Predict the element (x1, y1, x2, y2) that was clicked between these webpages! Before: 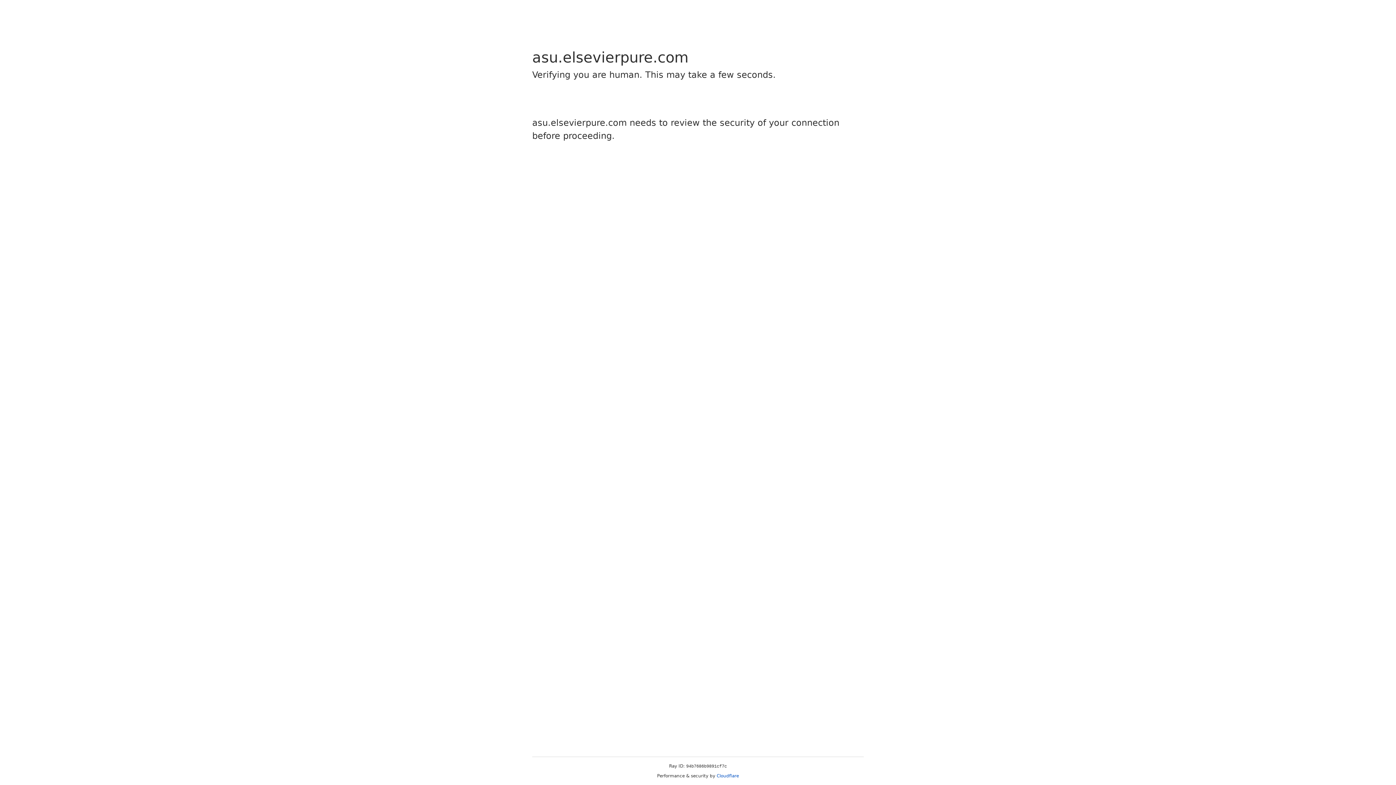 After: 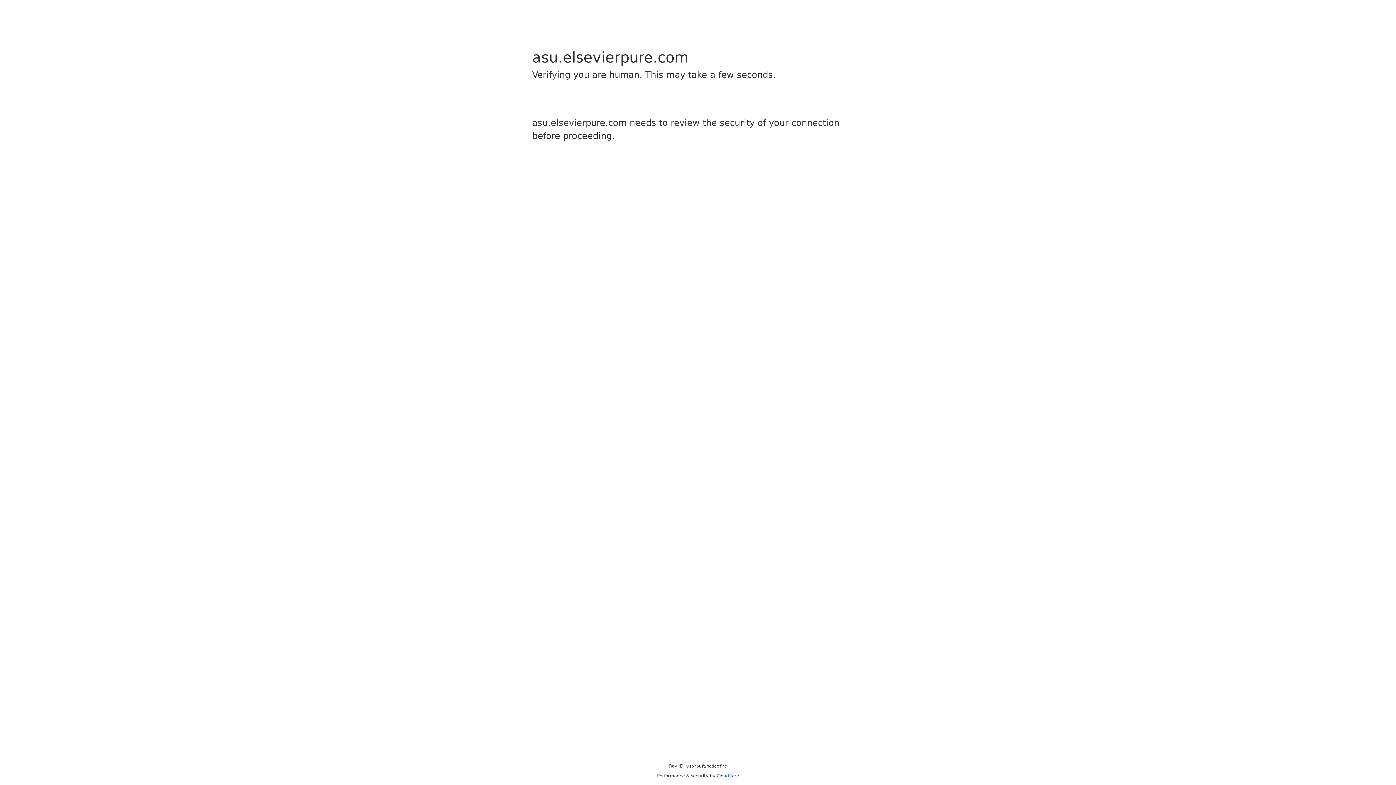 Action: label: Cloudflare bbox: (716, 773, 739, 778)